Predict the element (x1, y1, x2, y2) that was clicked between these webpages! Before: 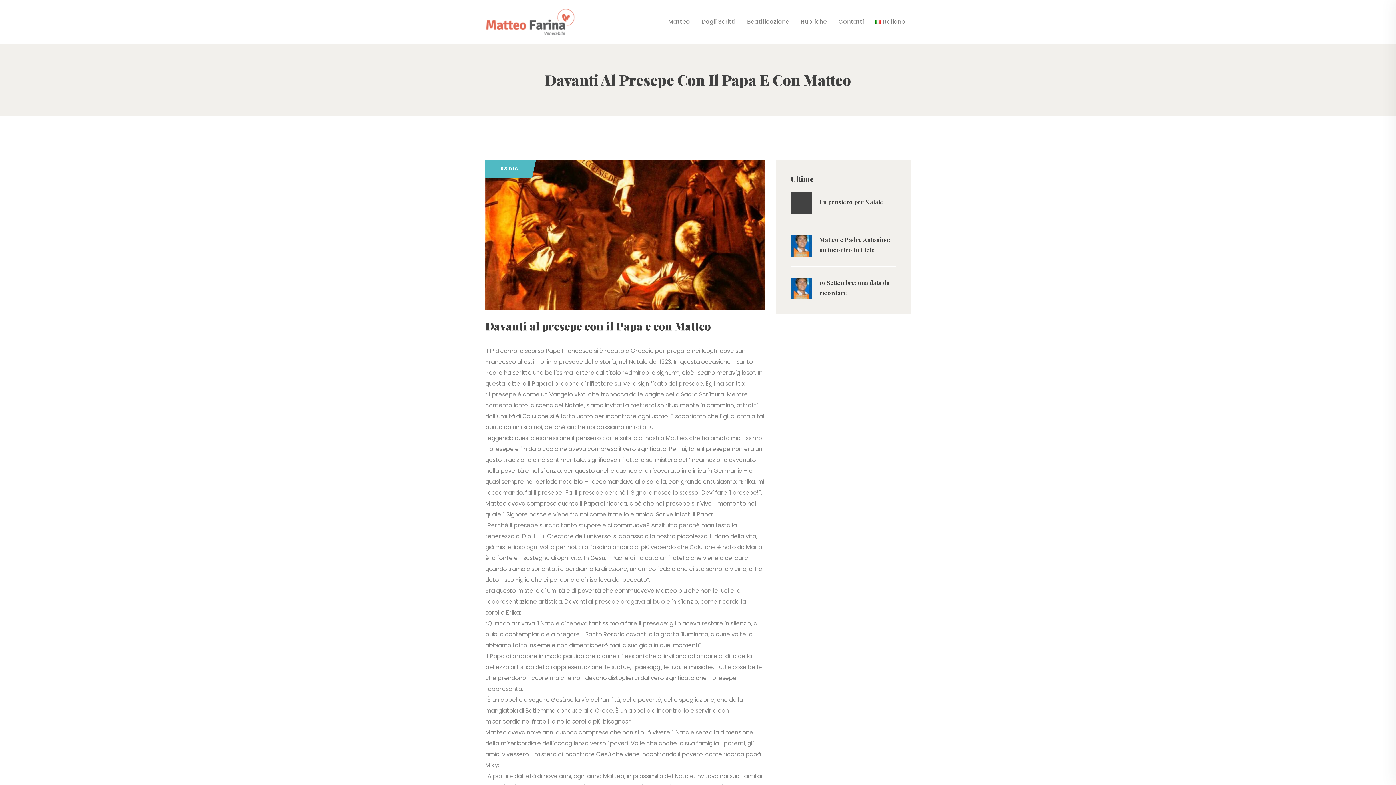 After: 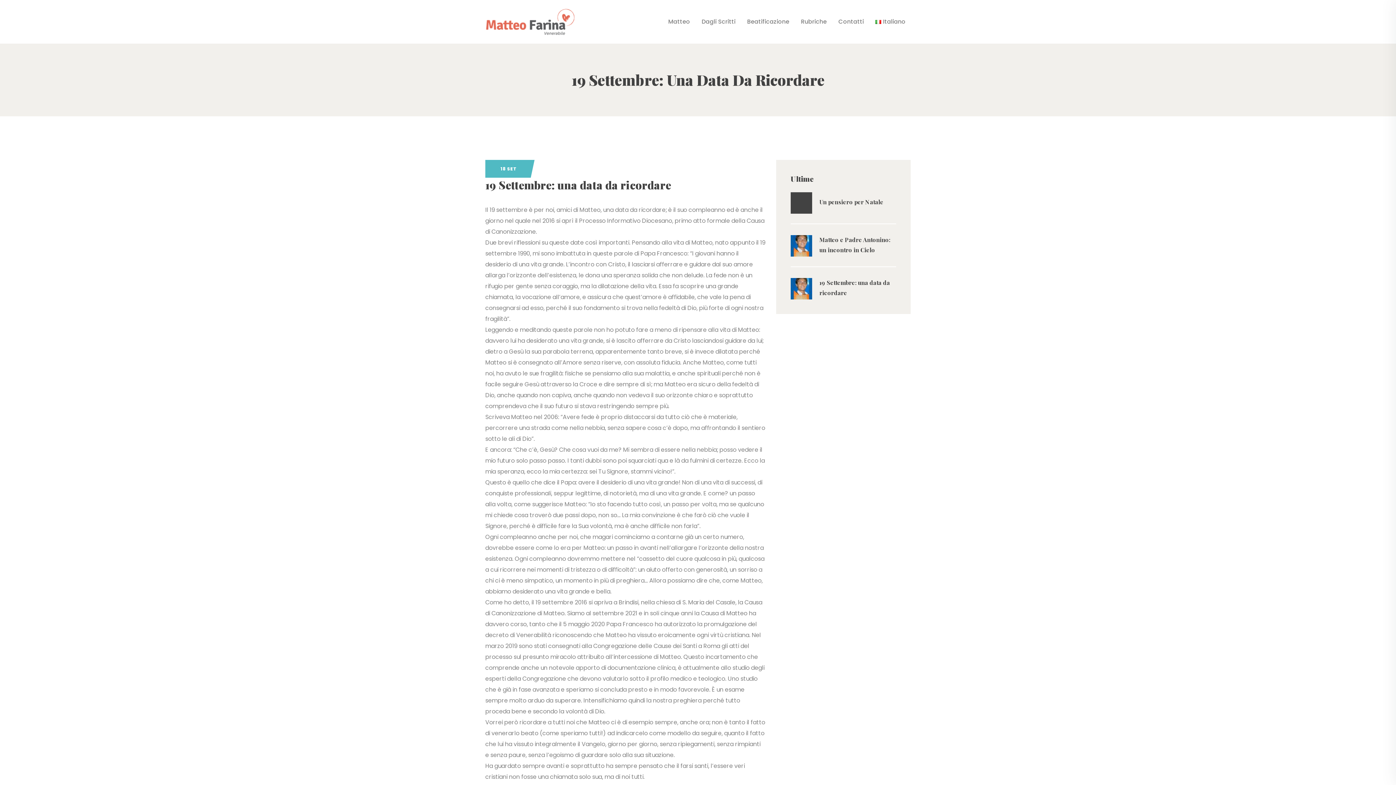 Action: label: 19 Settembre: una data da ricordare bbox: (819, 277, 896, 298)